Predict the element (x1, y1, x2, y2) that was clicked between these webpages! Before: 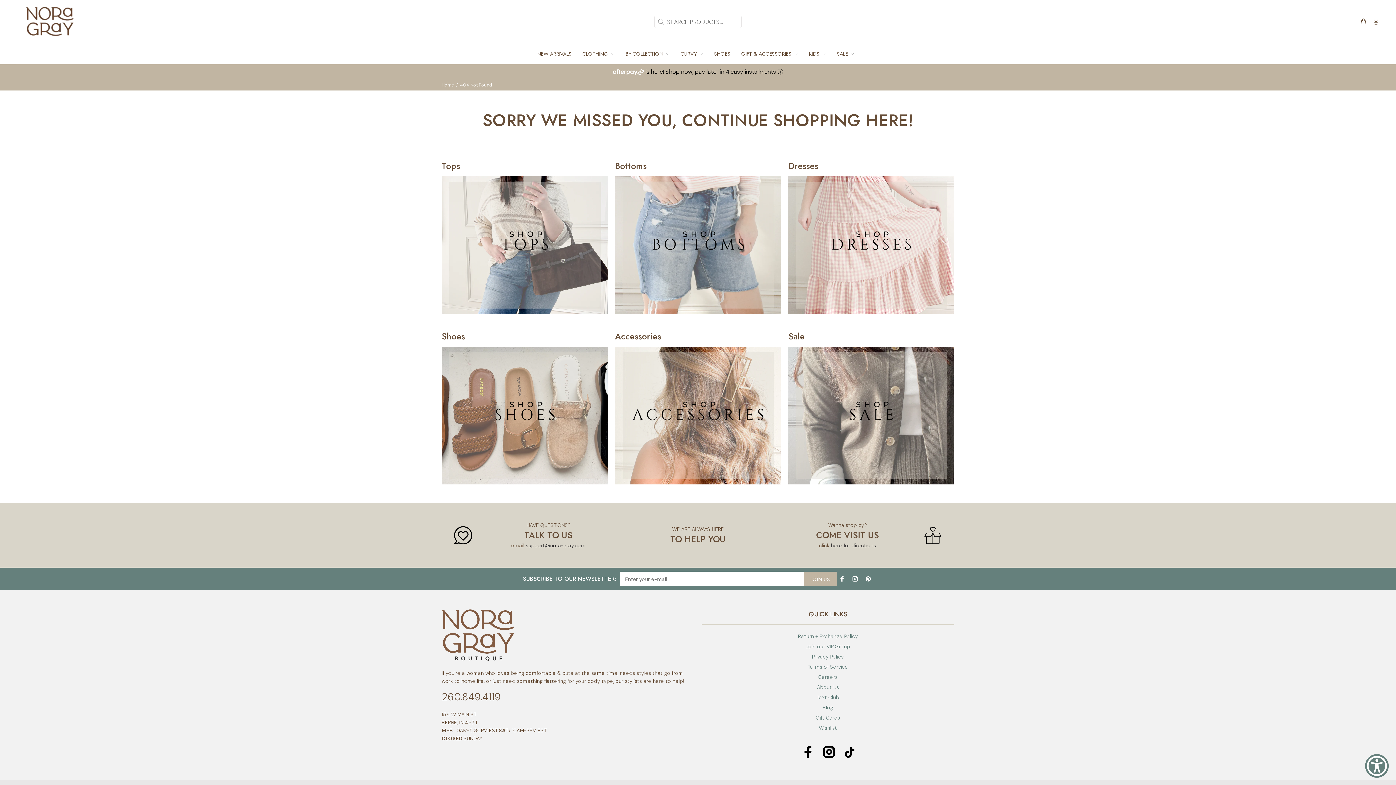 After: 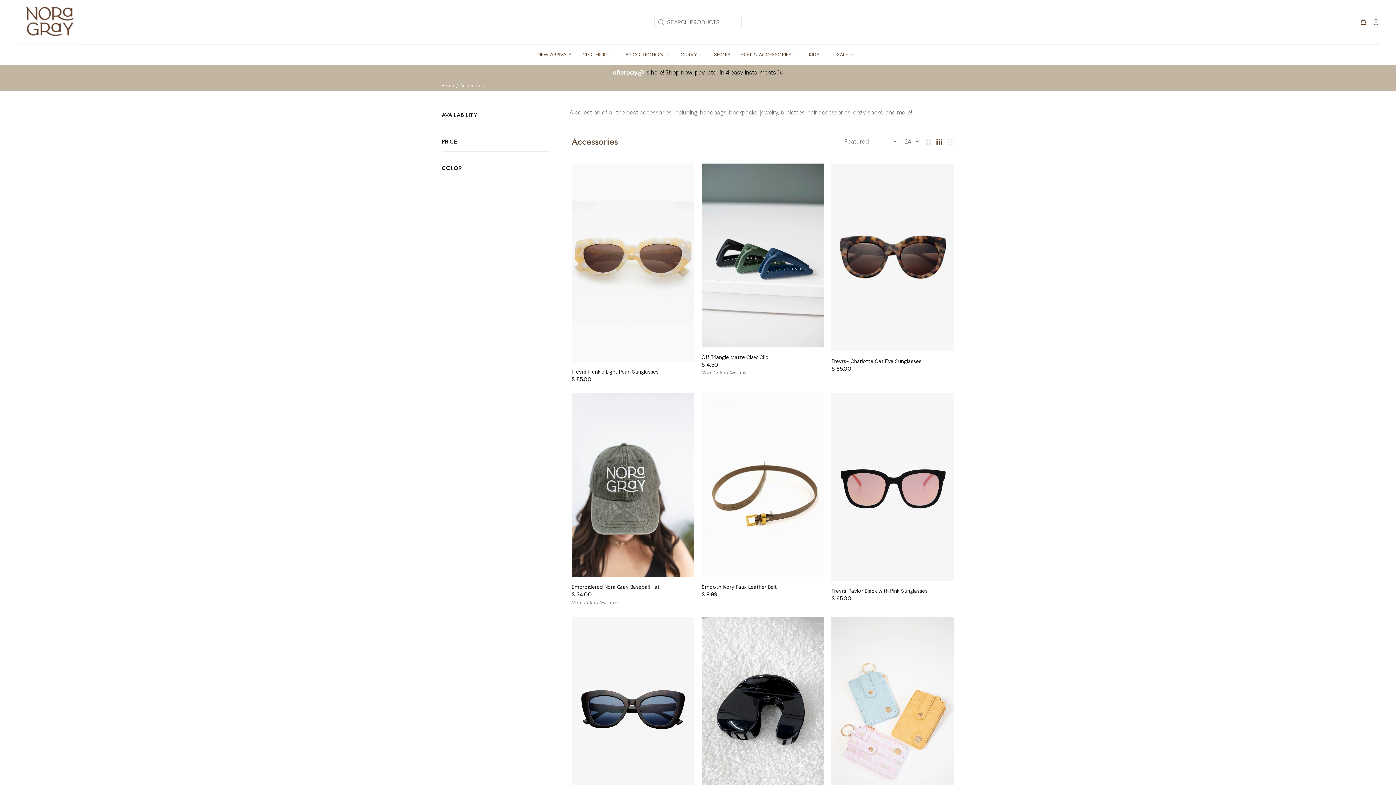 Action: bbox: (615, 332, 781, 484) label: Accessories